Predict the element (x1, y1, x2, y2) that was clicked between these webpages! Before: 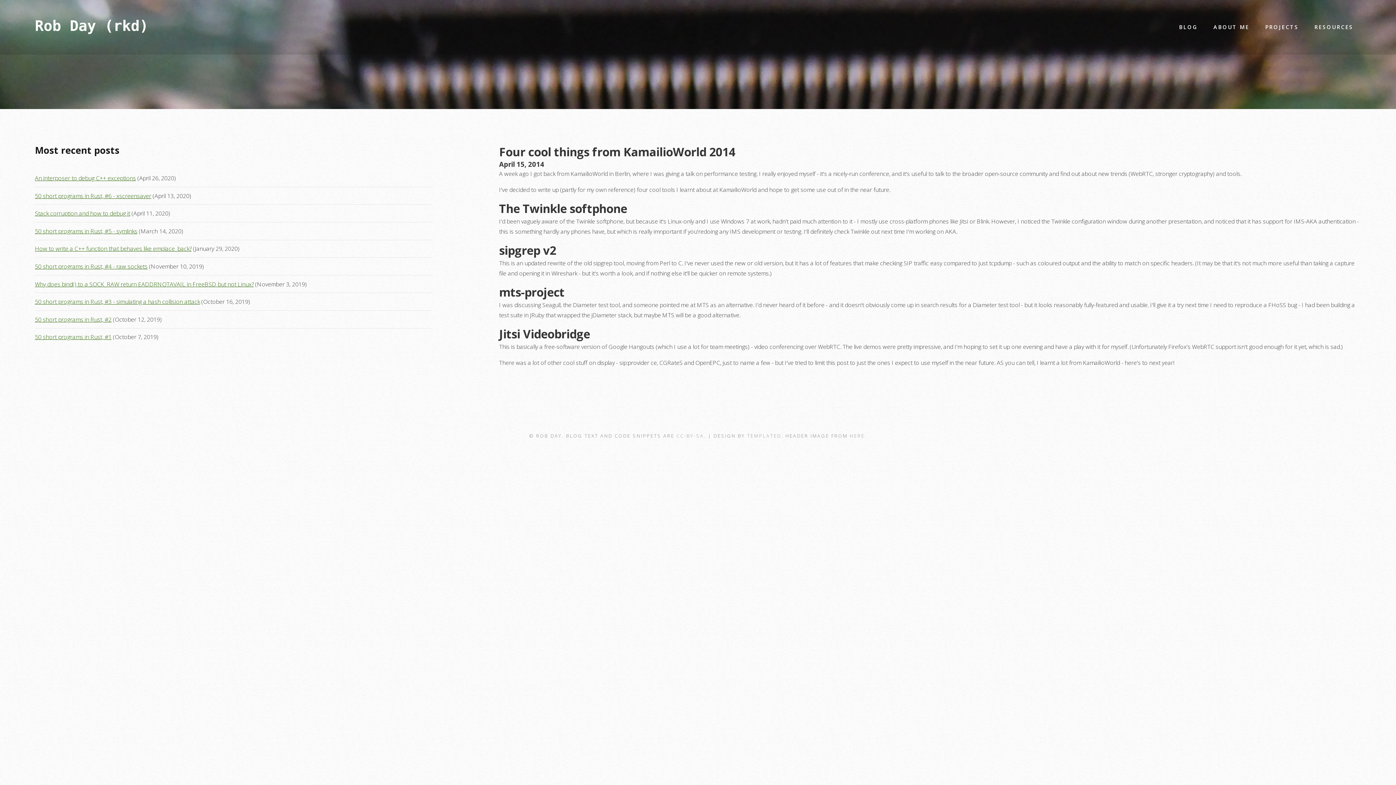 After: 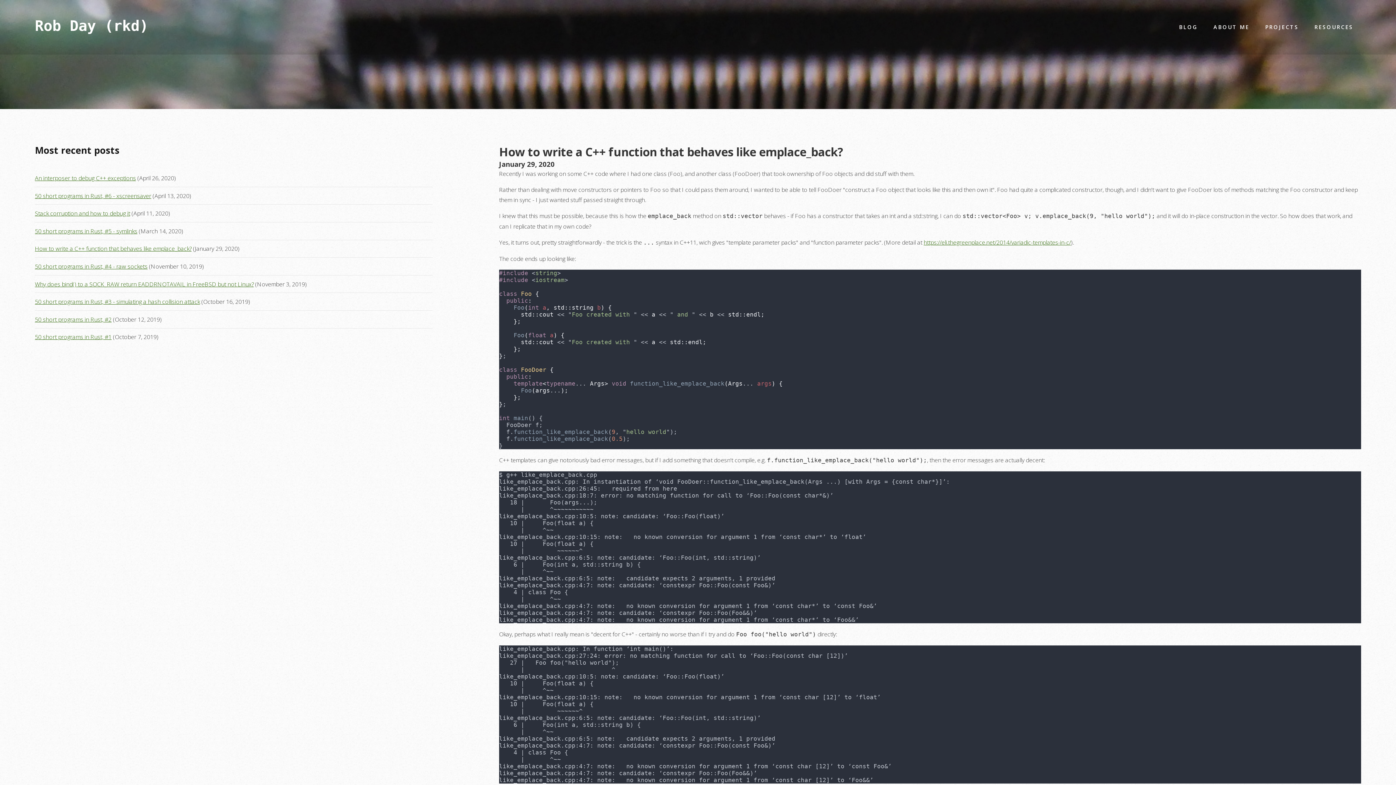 Action: label: How to write a C++ function that behaves like emplace_back? bbox: (34, 244, 191, 252)